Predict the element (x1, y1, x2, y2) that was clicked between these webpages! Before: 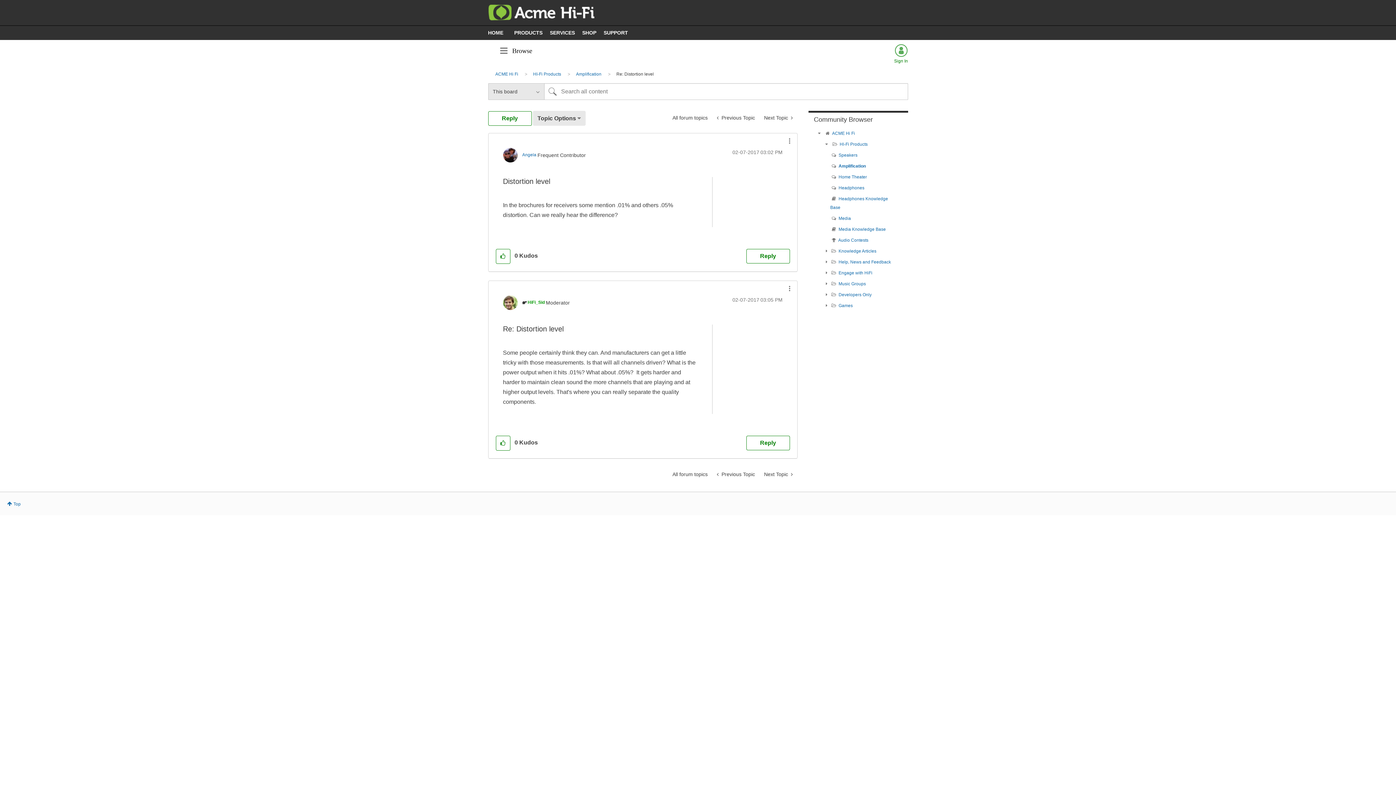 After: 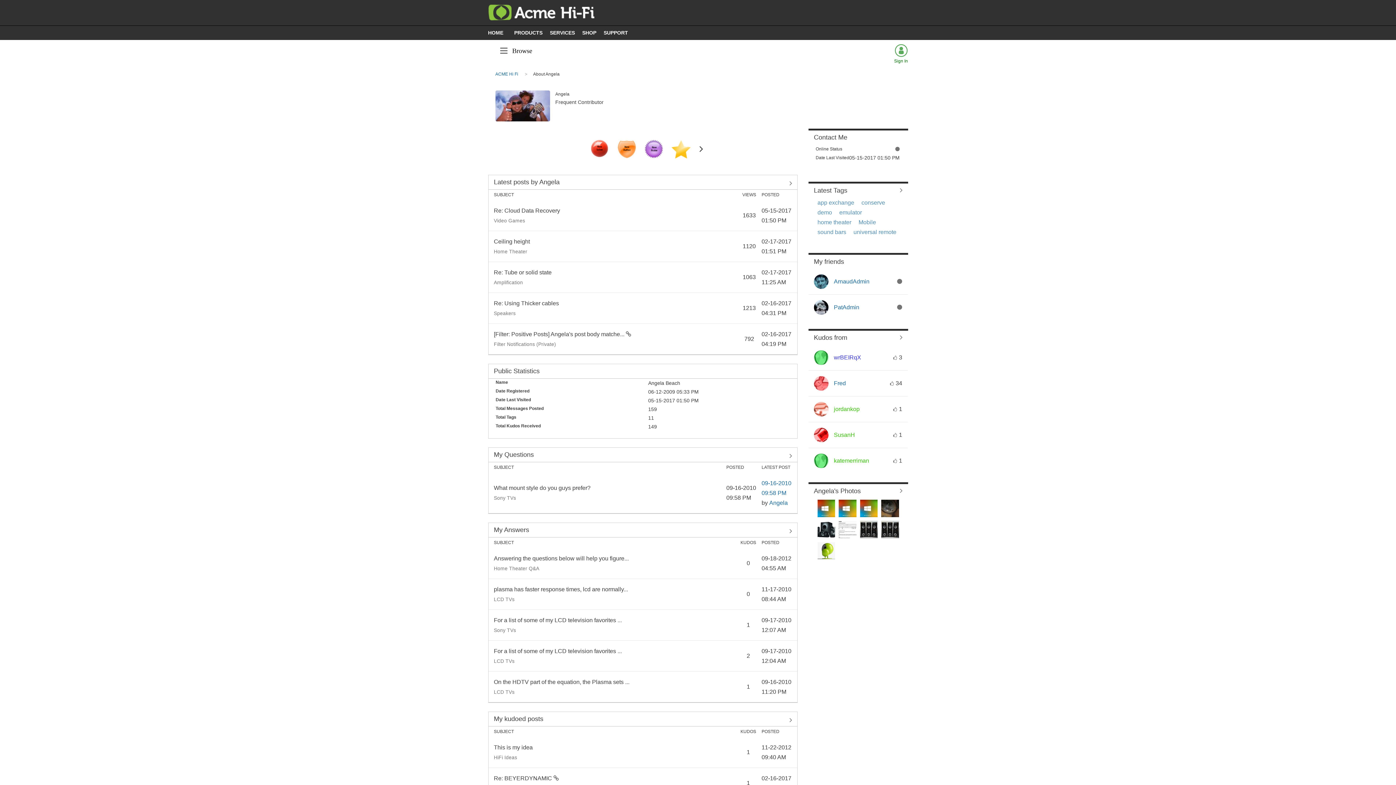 Action: bbox: (522, 152, 536, 157) label: View Profile of Angela